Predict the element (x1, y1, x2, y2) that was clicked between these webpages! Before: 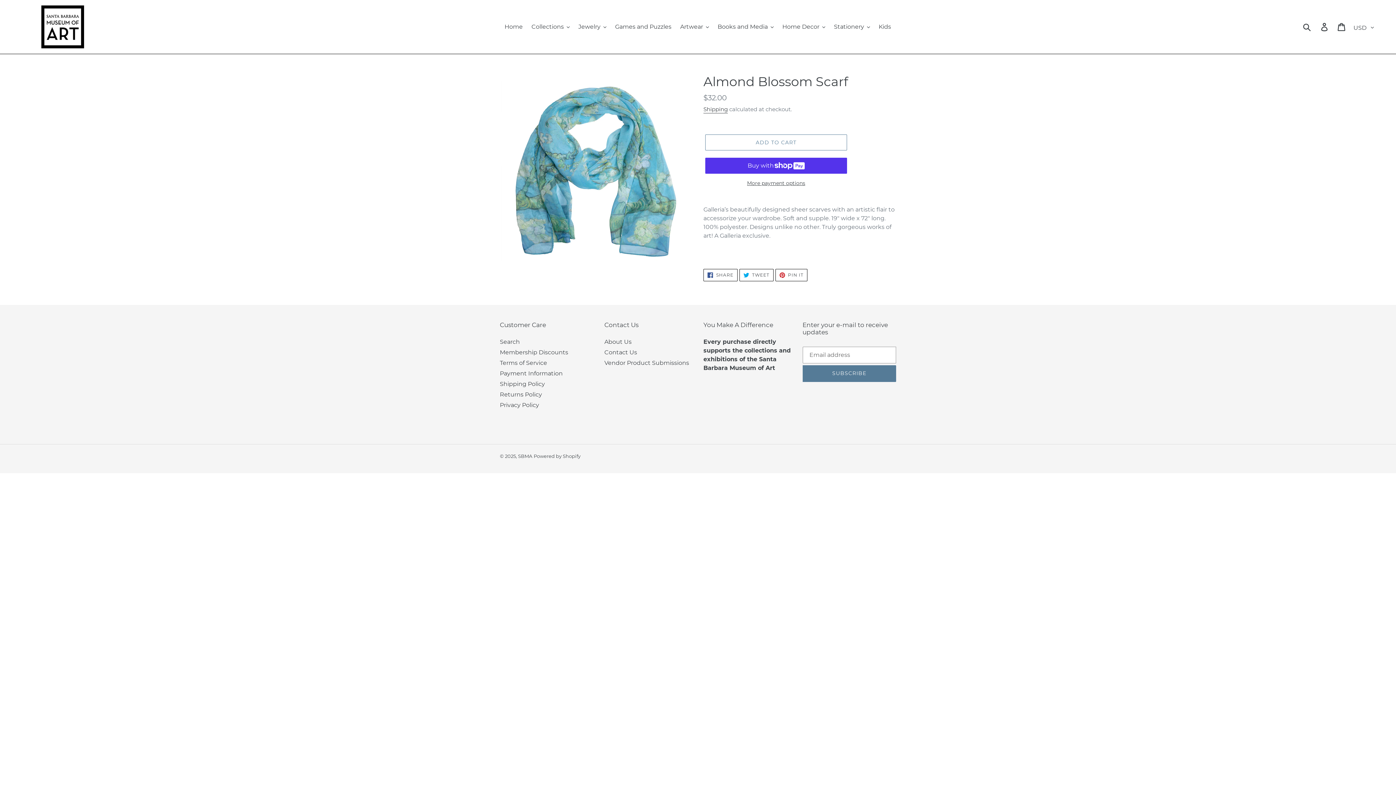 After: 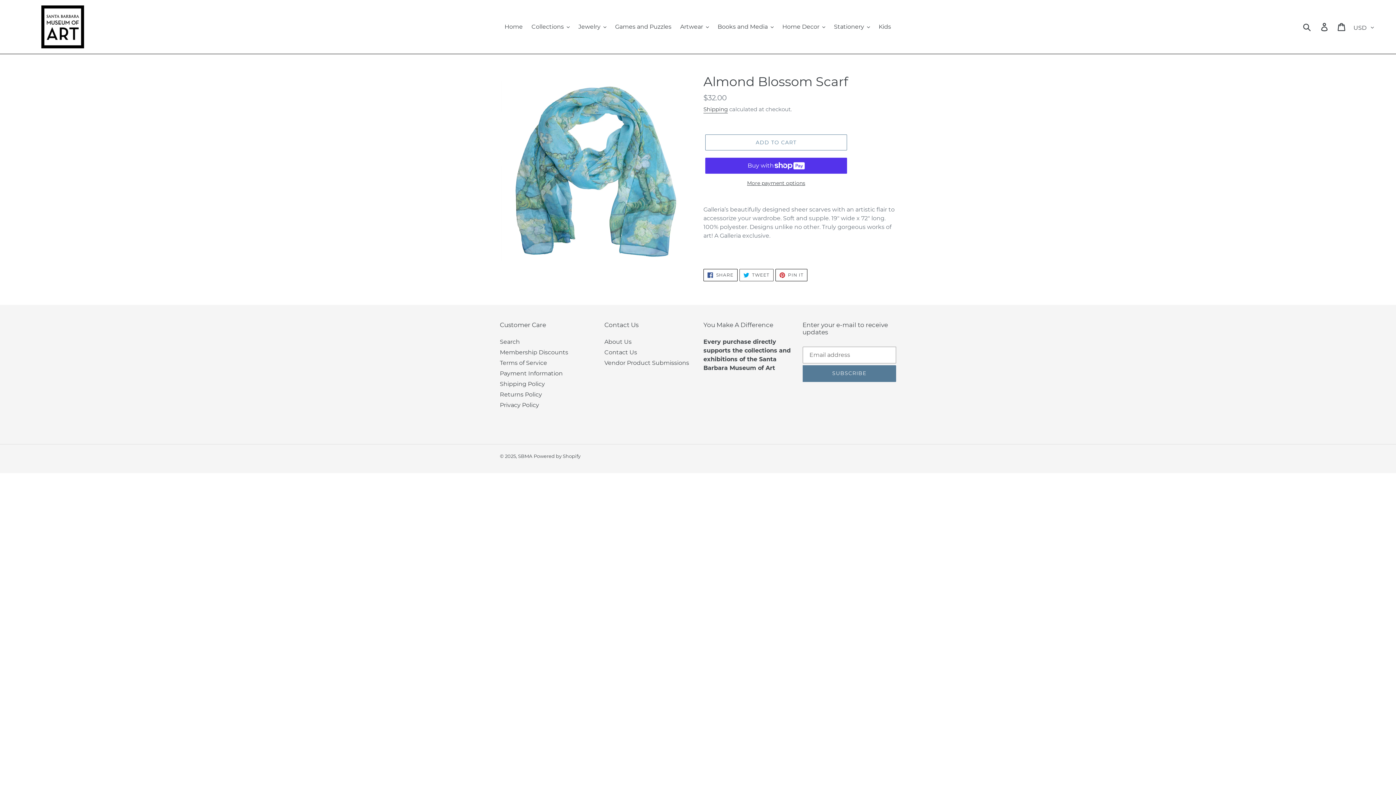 Action: label:  TWEET
TWEET ON TWITTER bbox: (739, 269, 773, 281)